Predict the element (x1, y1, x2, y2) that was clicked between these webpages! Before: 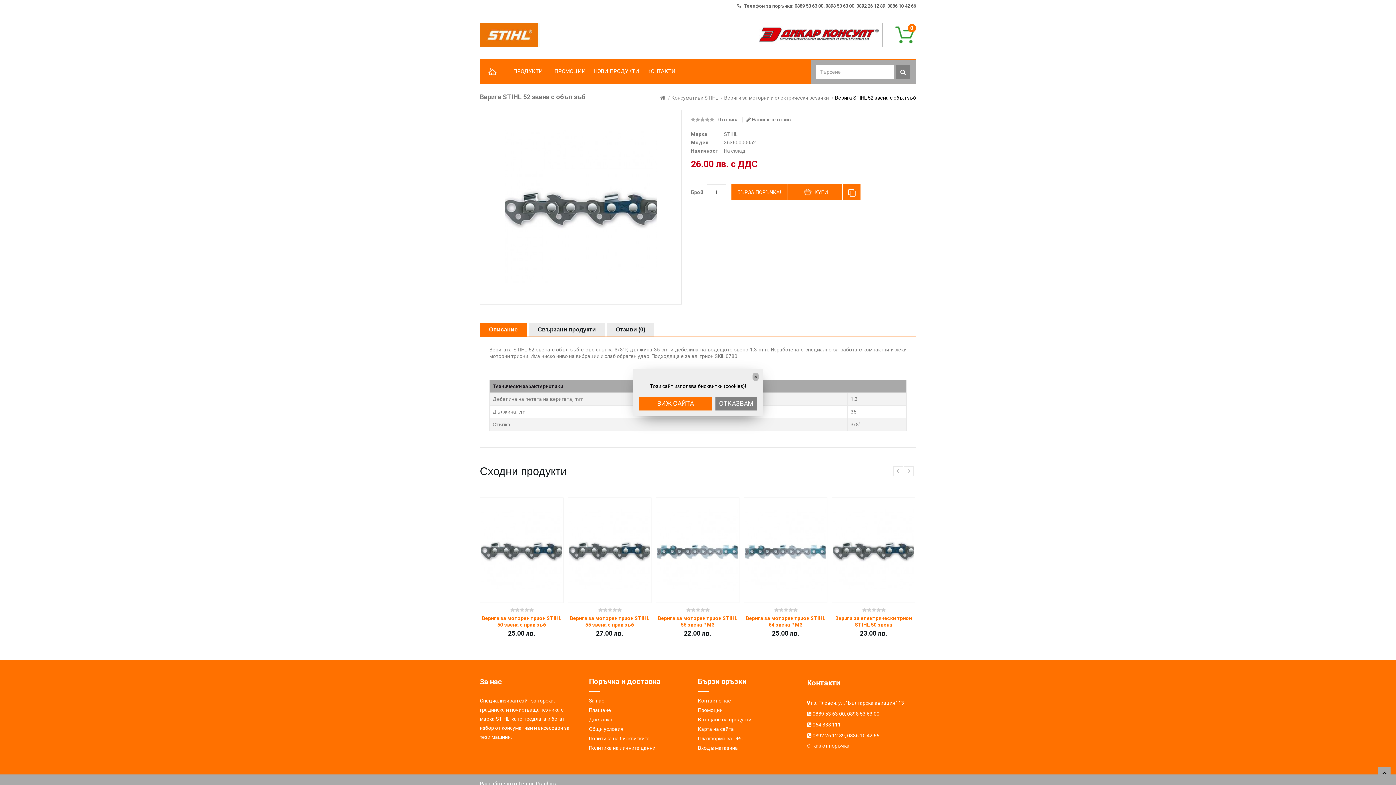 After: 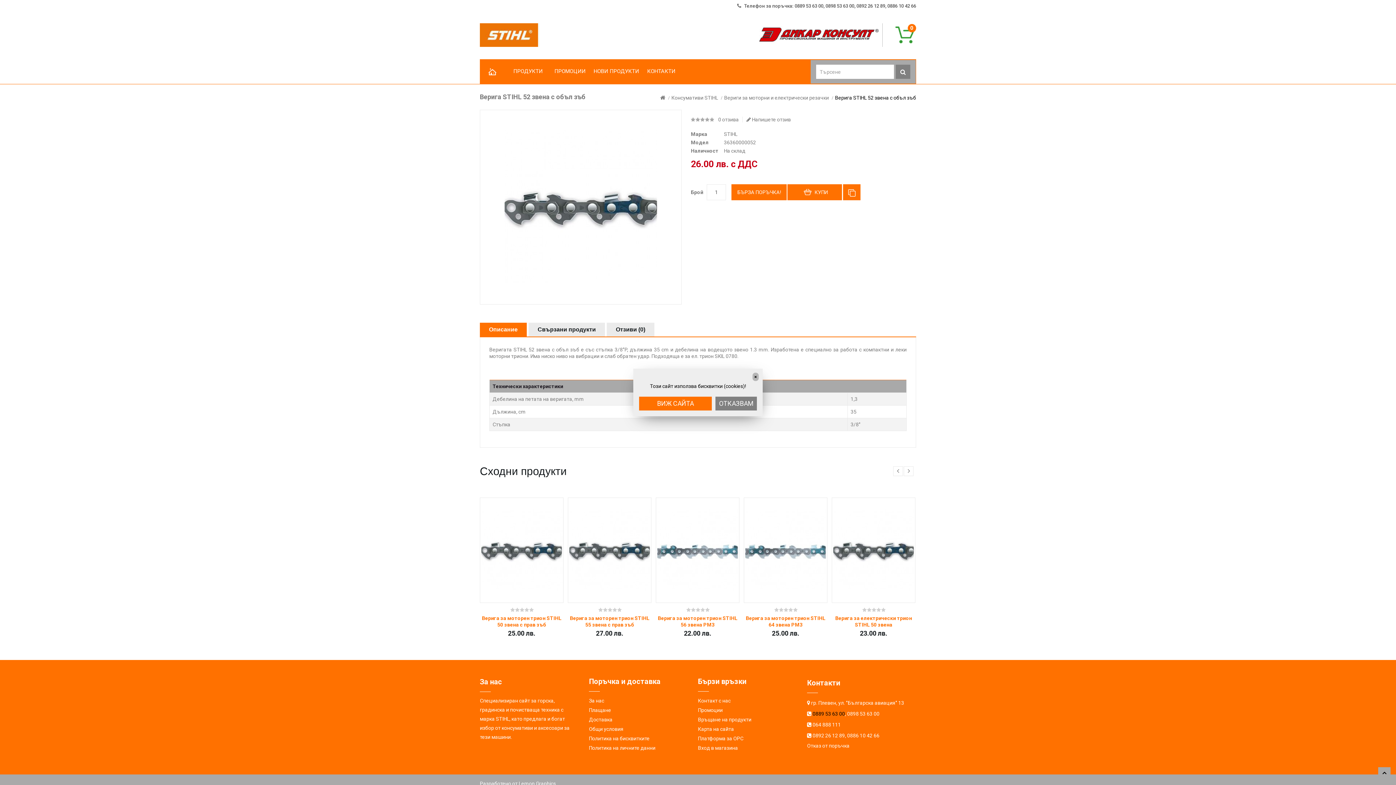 Action: label: 0889 53 63 00 bbox: (812, 711, 845, 717)